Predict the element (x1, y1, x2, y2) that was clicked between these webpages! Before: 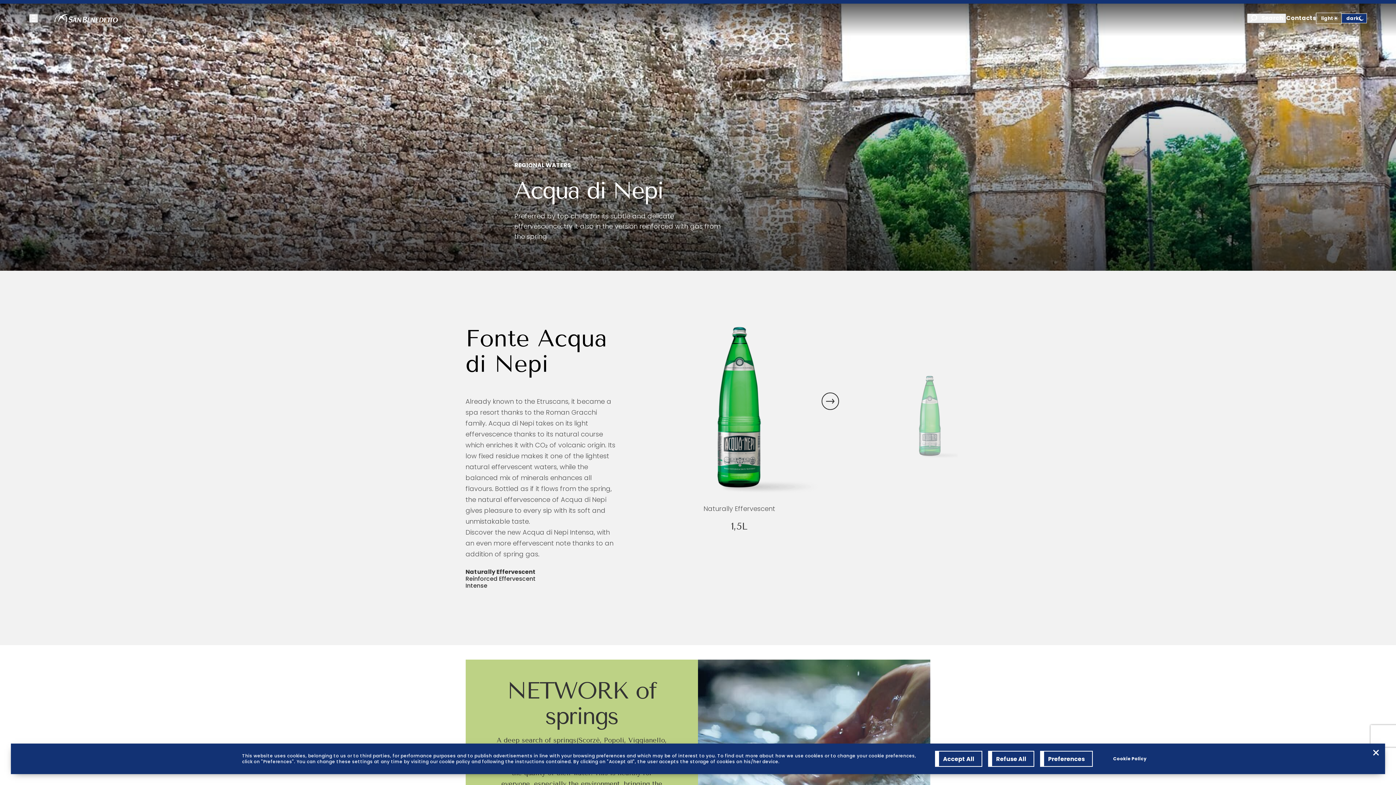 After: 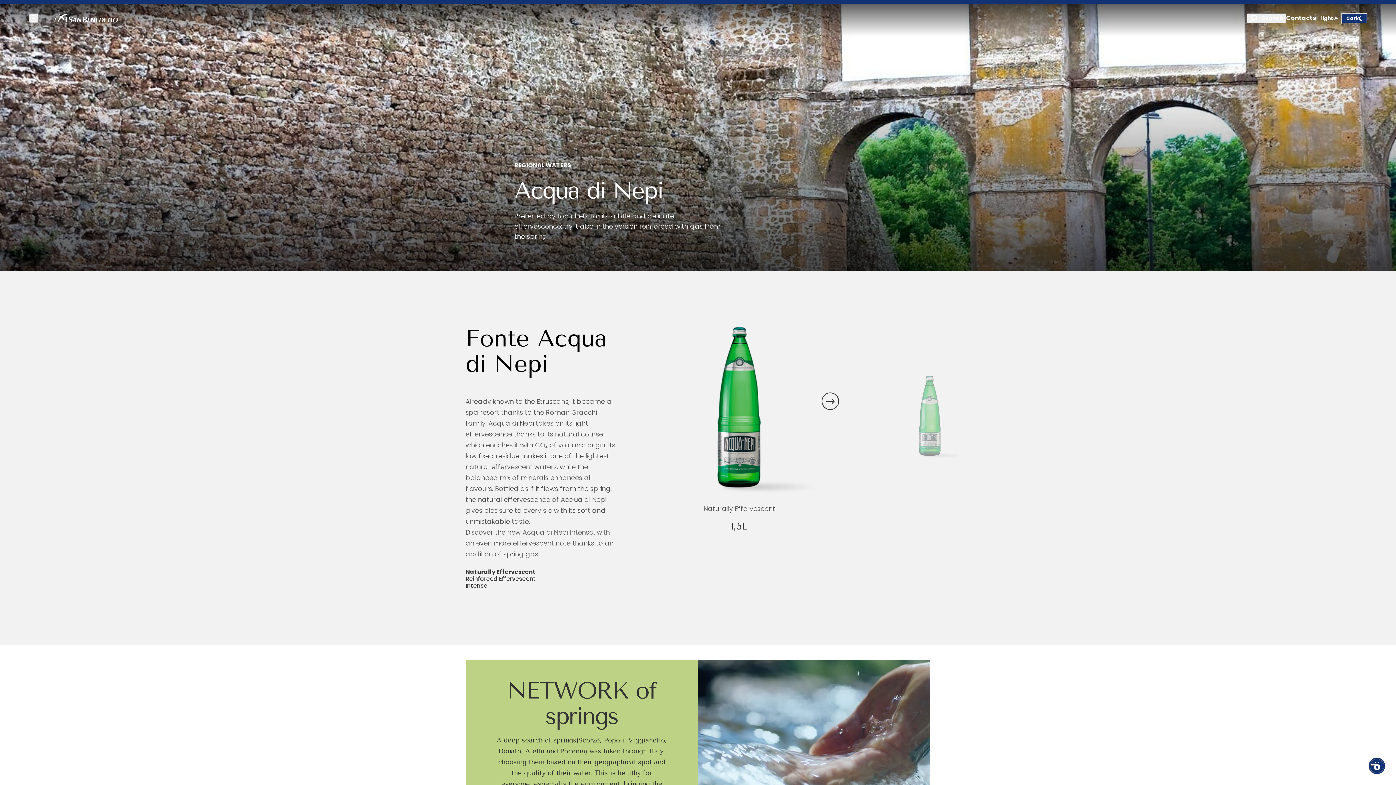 Action: label: Refuse All bbox: (988, 751, 1034, 767)